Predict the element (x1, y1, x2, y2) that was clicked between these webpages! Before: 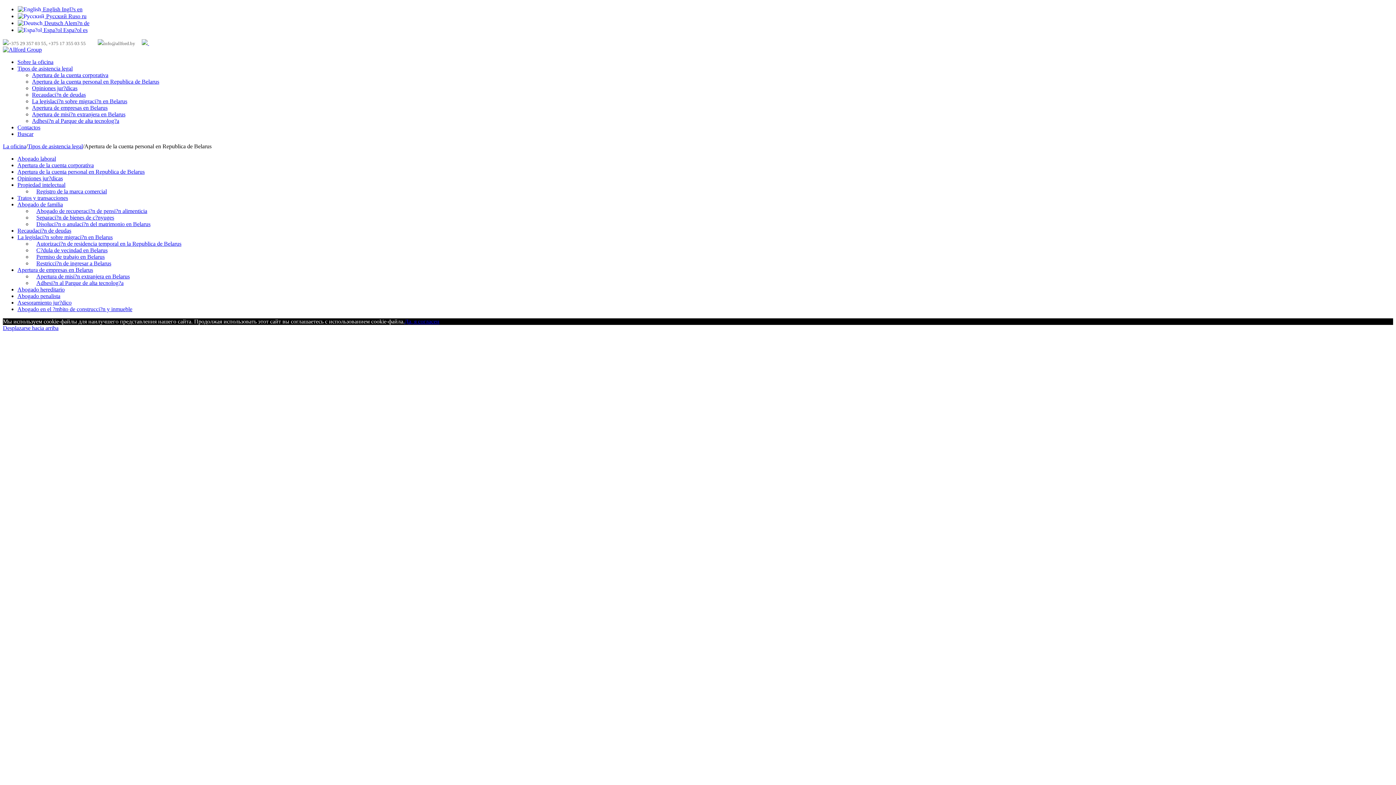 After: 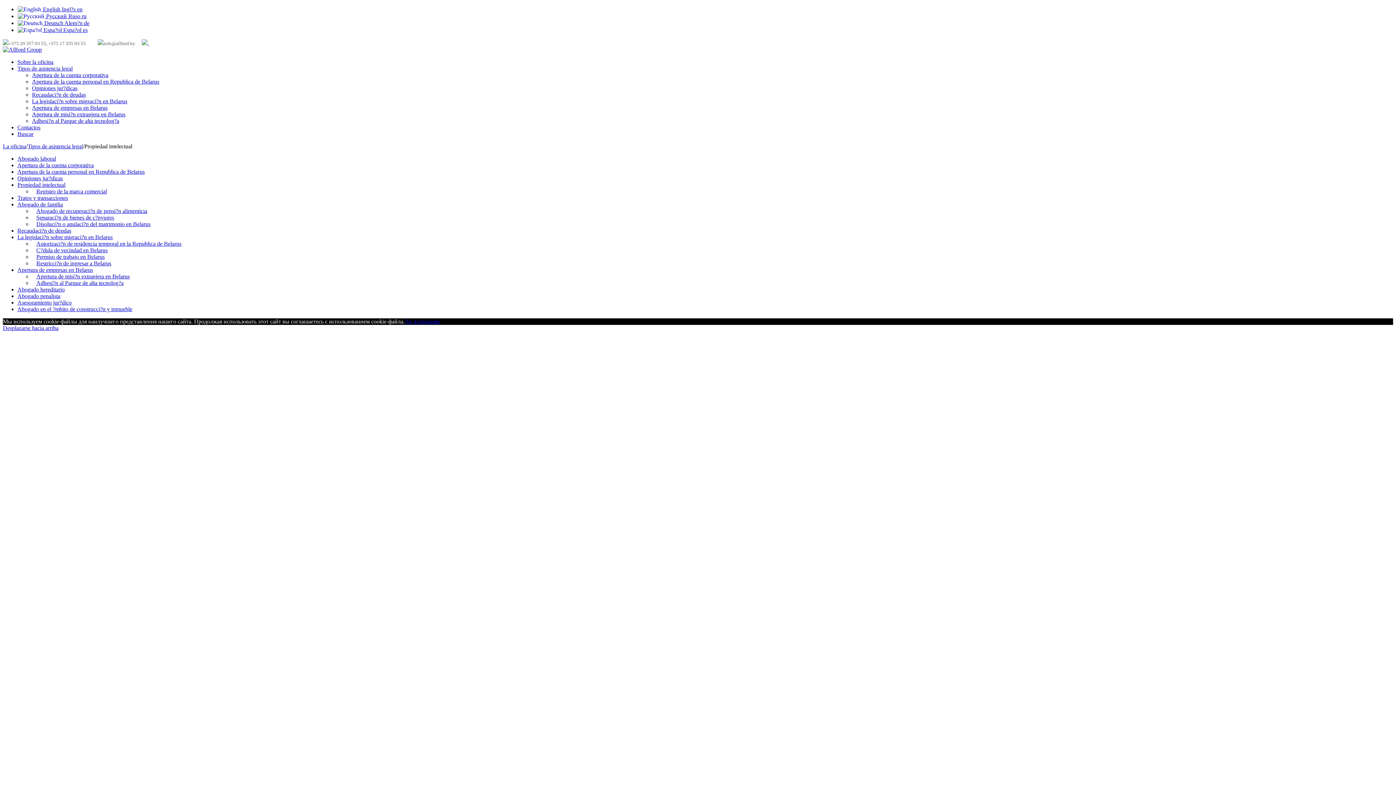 Action: bbox: (17, 181, 65, 188) label: Propiedad intelectual